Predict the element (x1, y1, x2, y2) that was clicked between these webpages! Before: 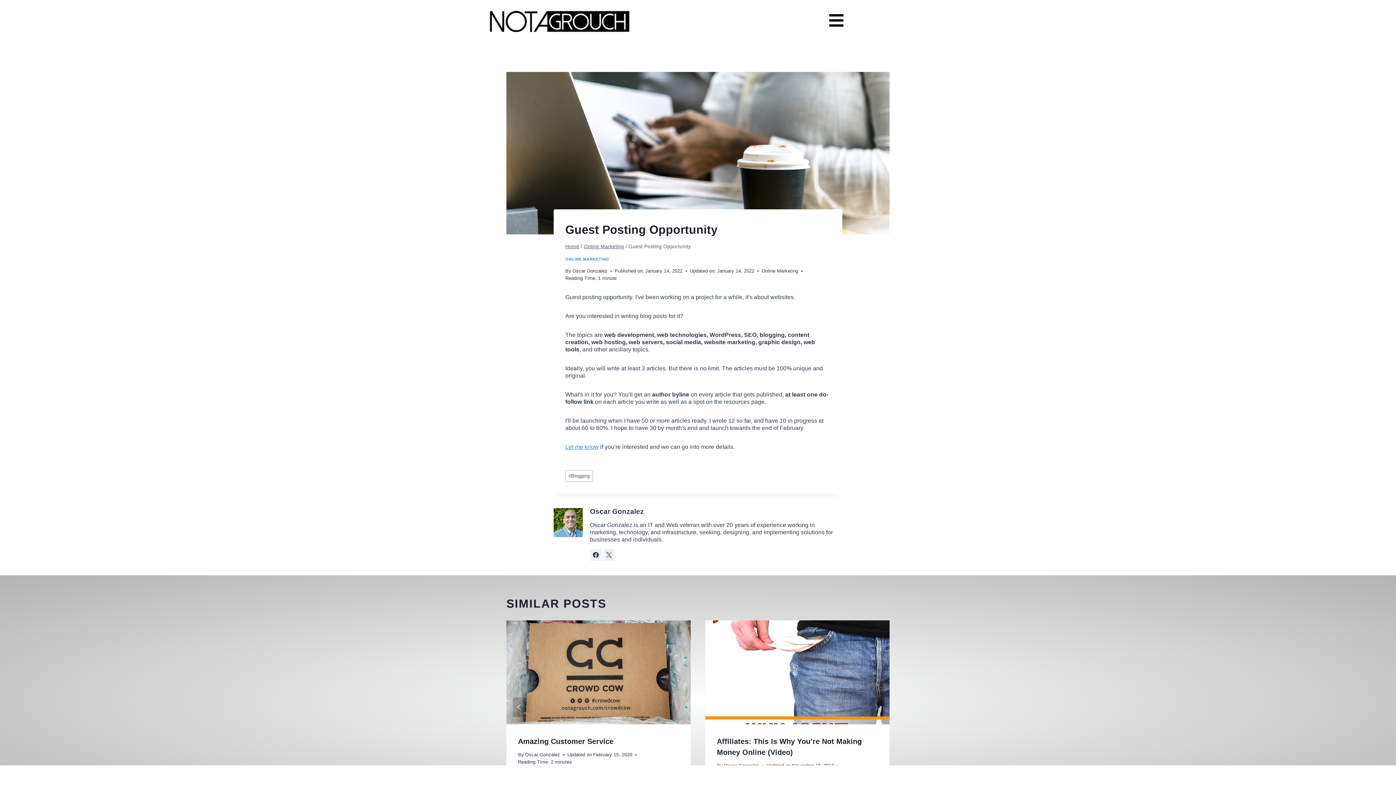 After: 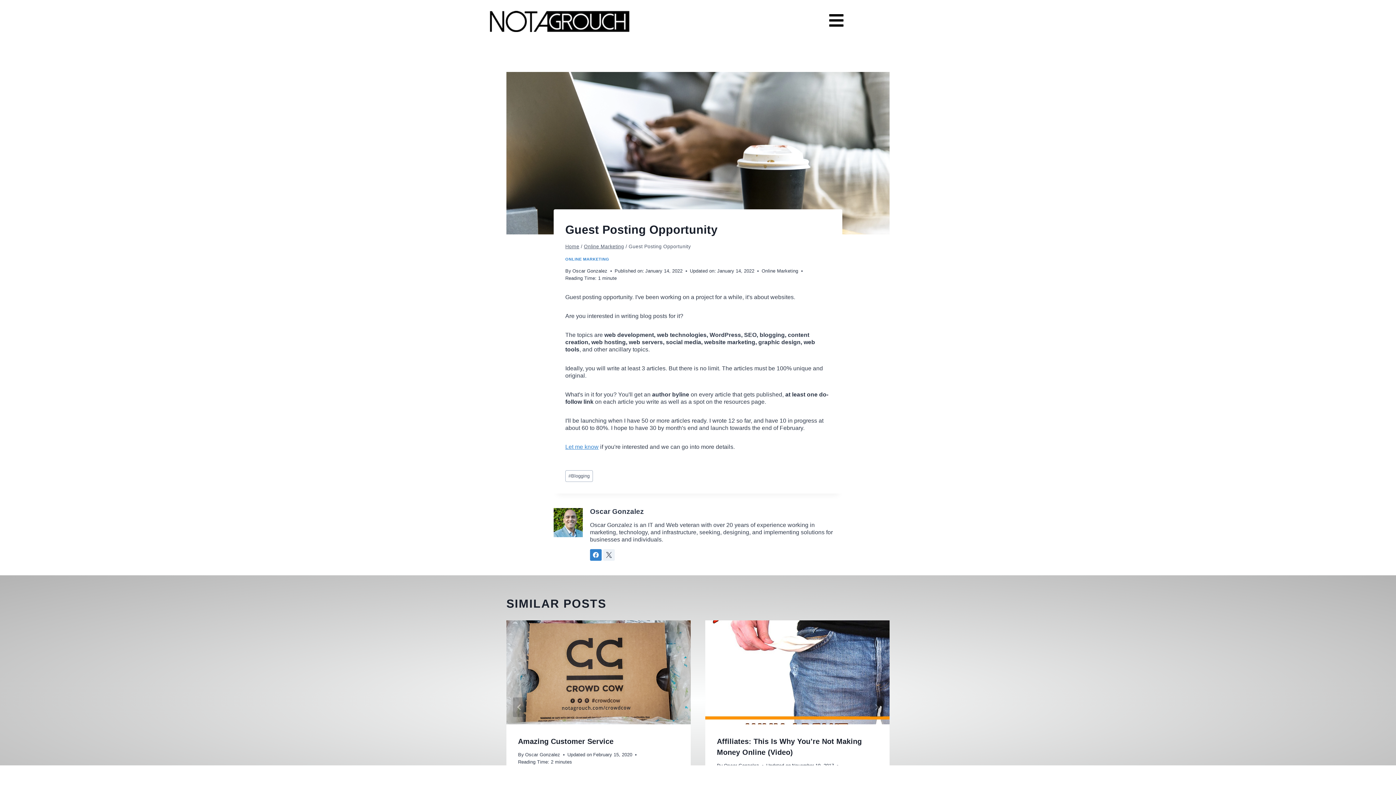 Action: bbox: (590, 549, 601, 561)